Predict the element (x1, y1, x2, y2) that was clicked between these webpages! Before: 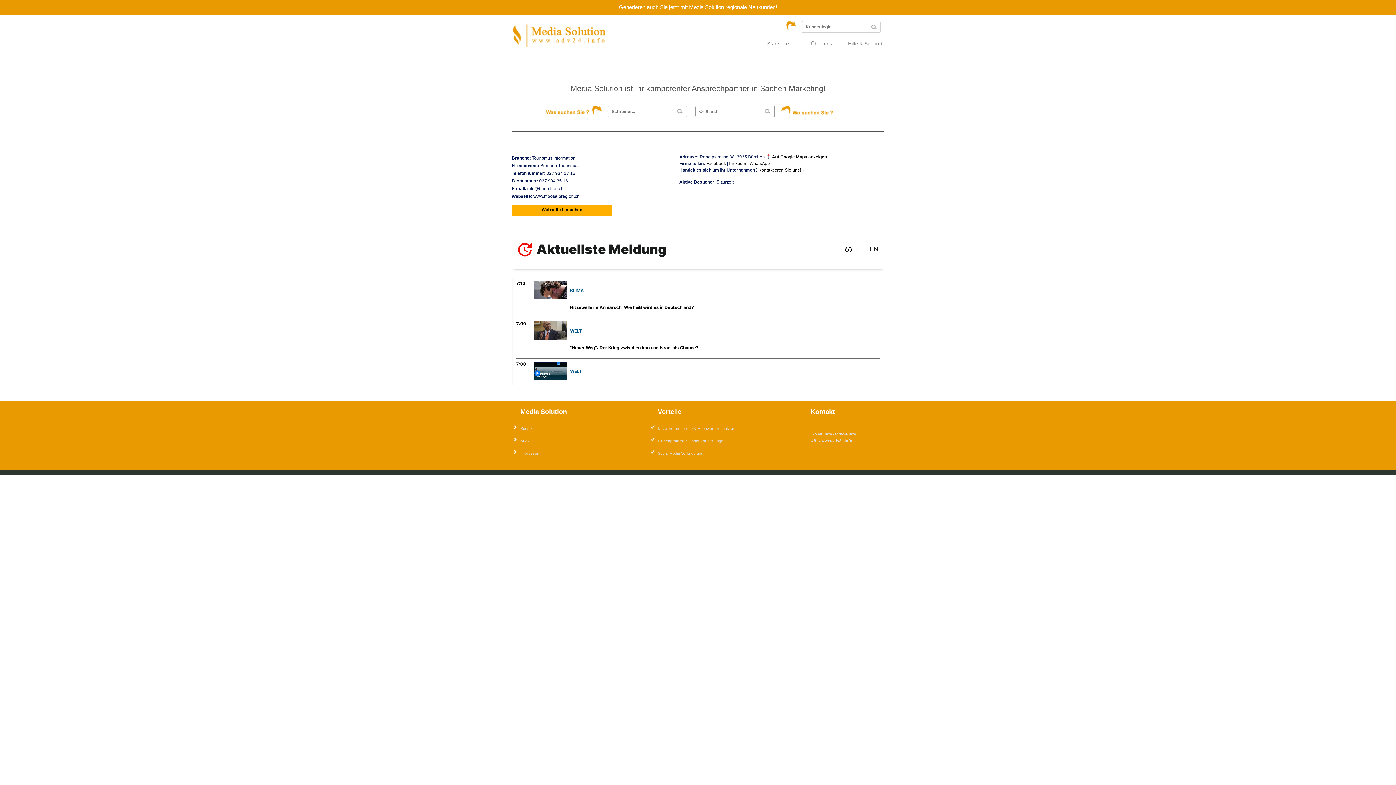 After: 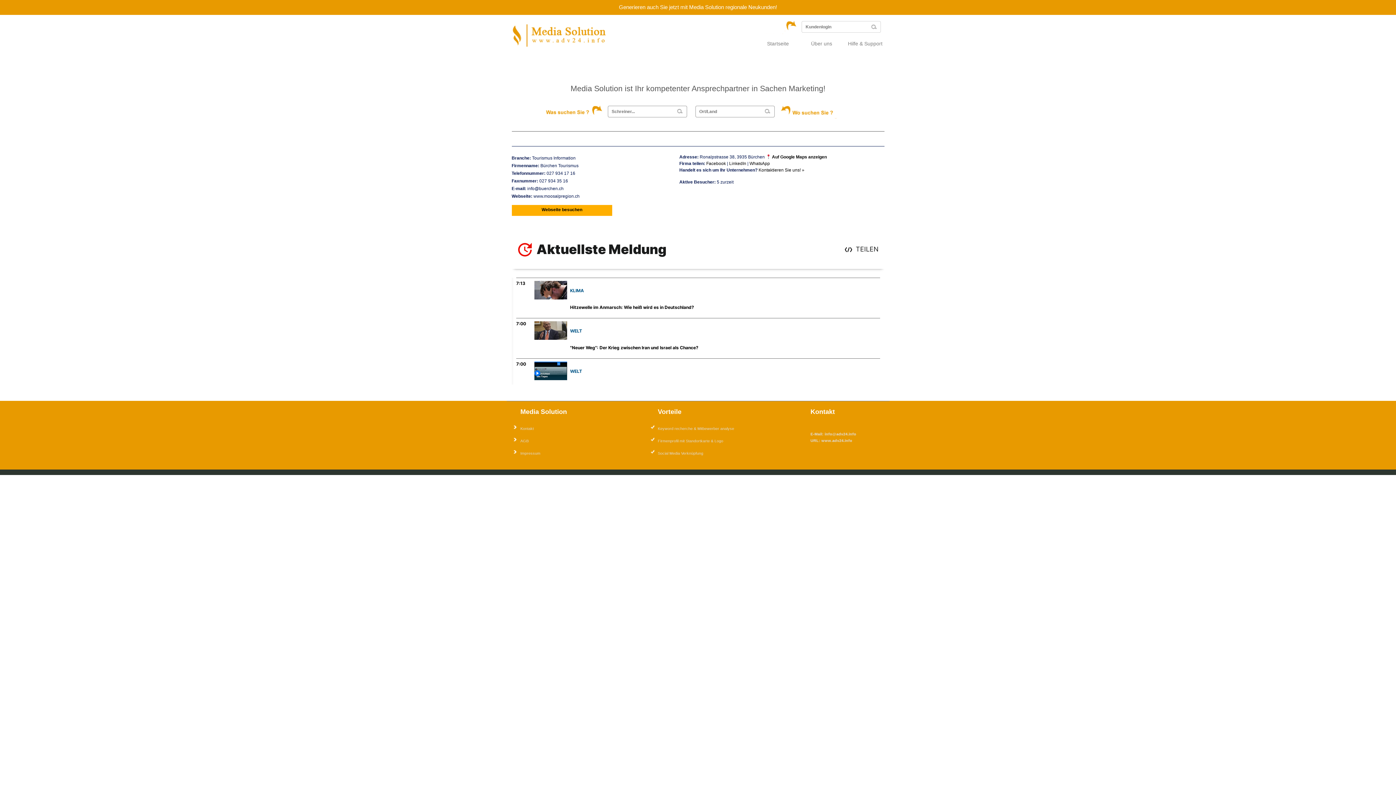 Action: label: Facebook bbox: (706, 161, 726, 166)